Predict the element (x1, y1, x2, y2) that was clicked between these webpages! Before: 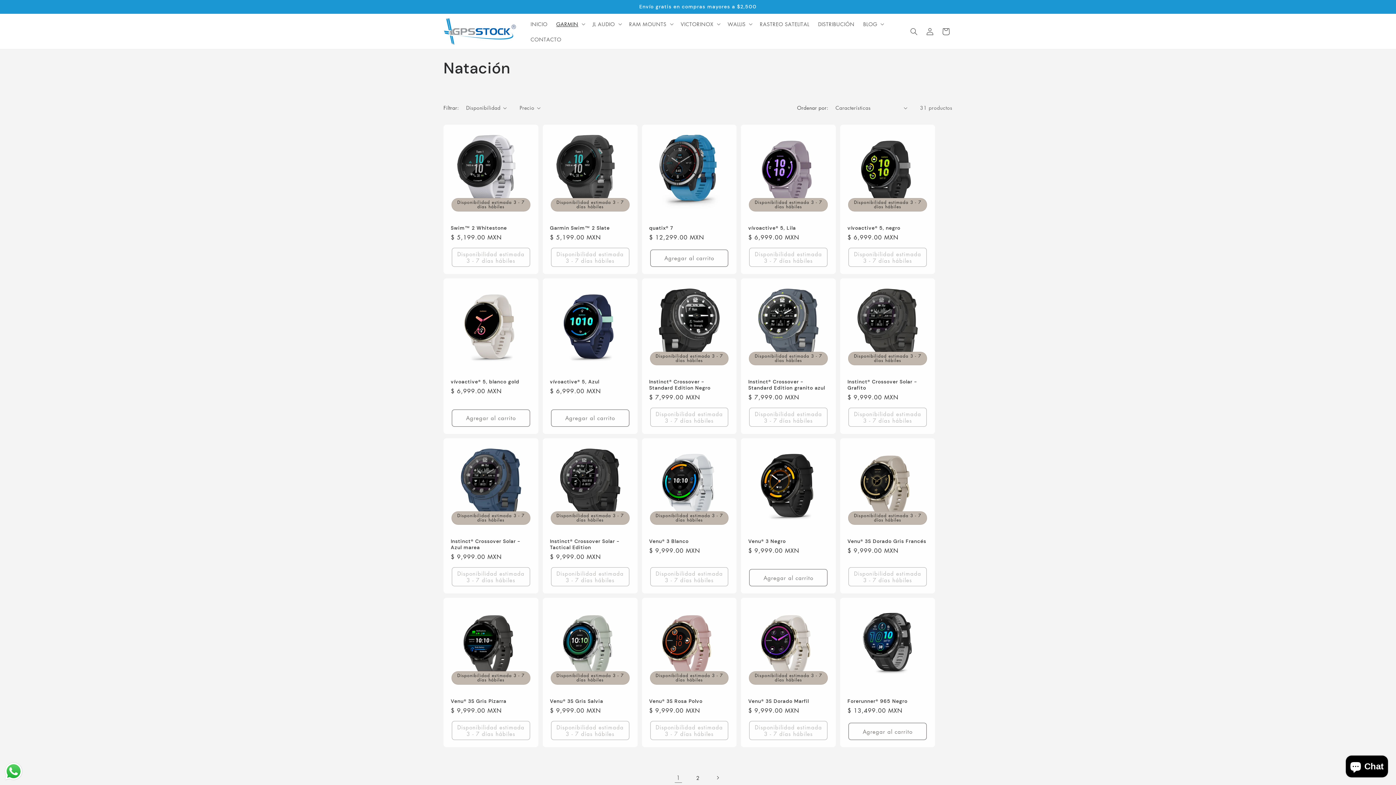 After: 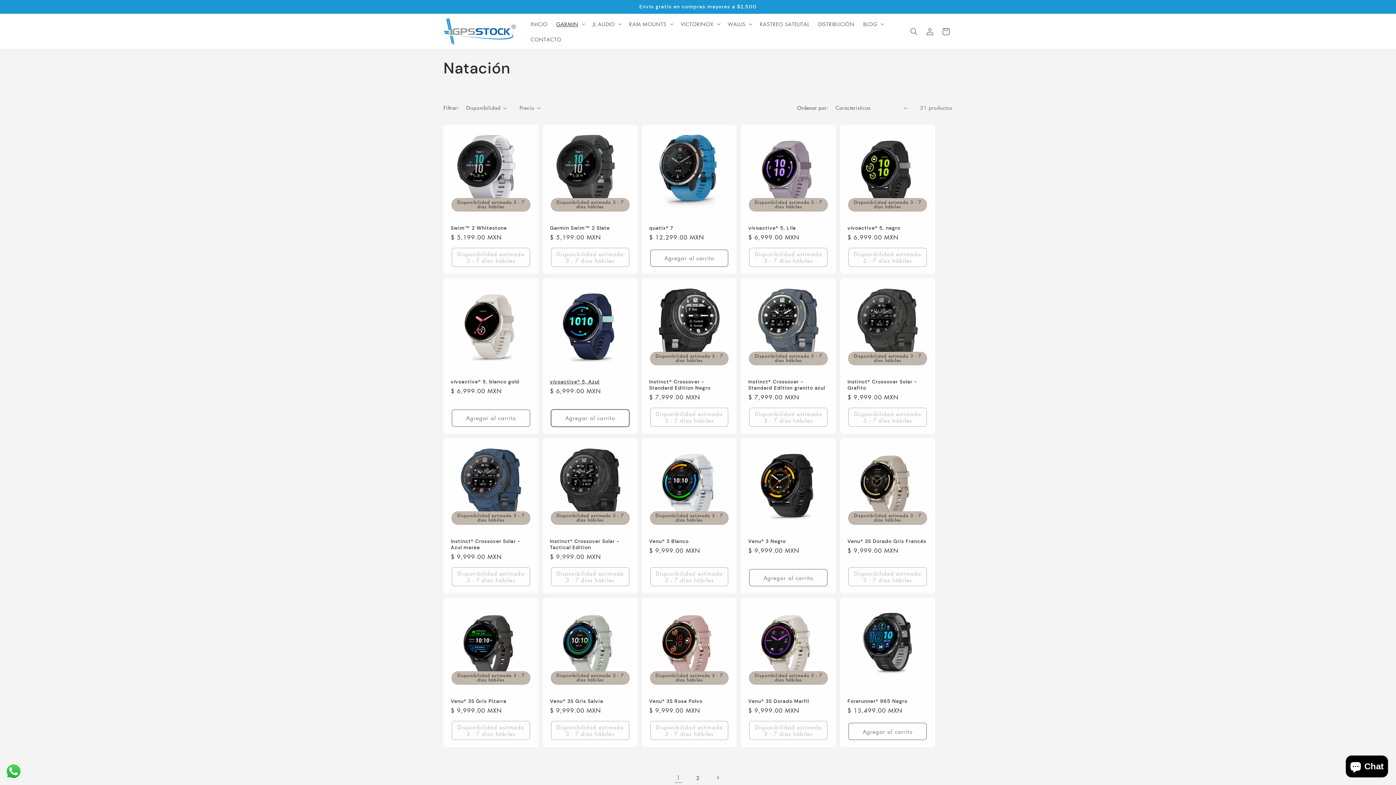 Action: label: Agregar al carrito bbox: (551, 409, 629, 426)